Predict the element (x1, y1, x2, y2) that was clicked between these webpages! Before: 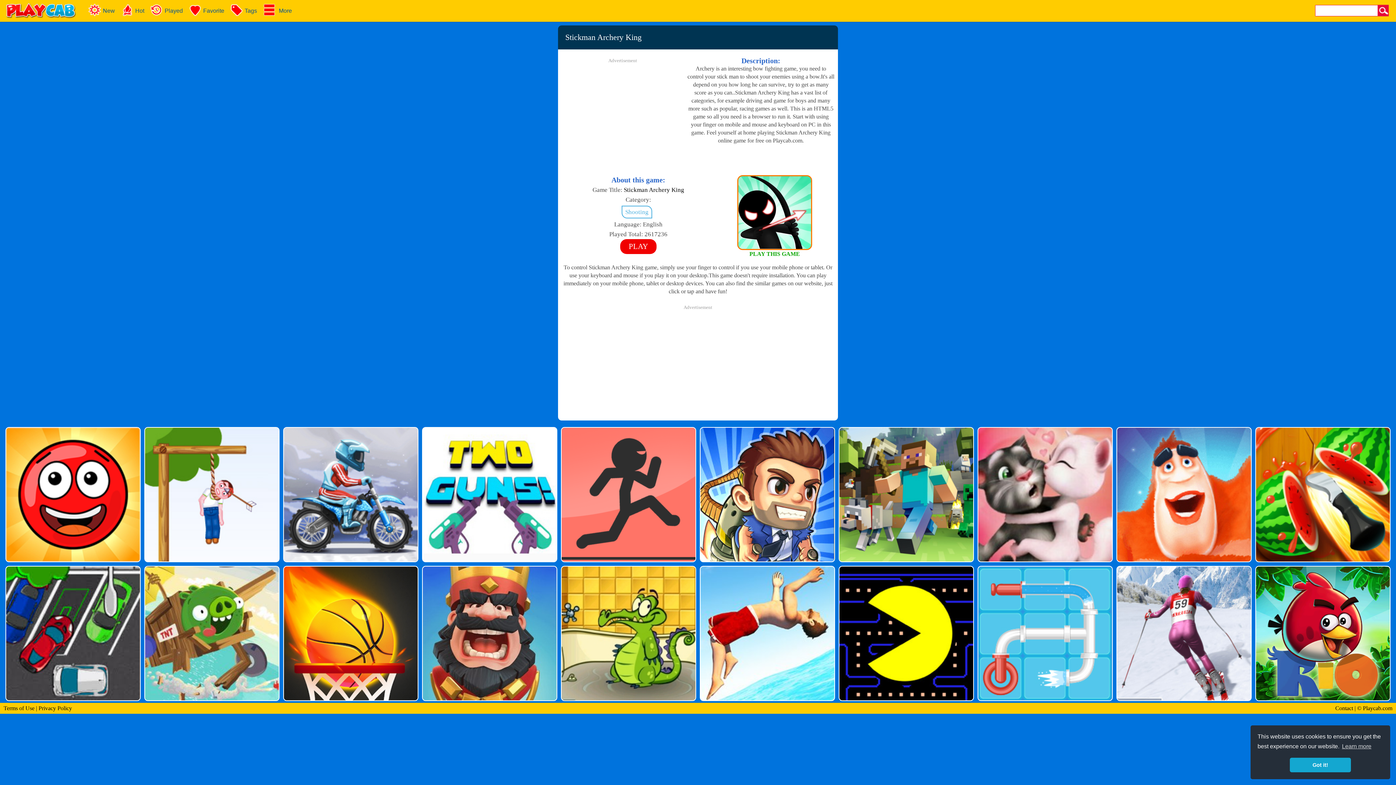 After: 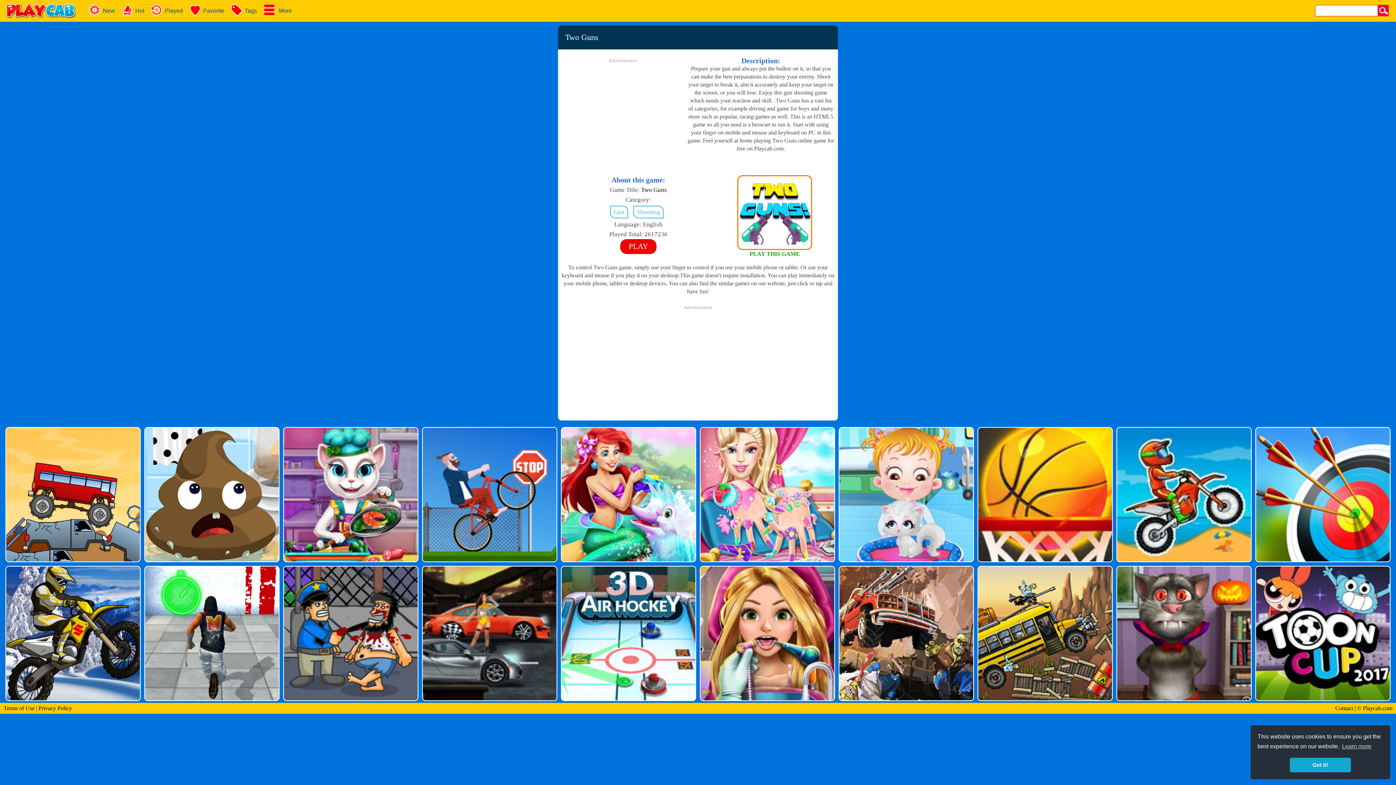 Action: bbox: (422, 557, 557, 563)